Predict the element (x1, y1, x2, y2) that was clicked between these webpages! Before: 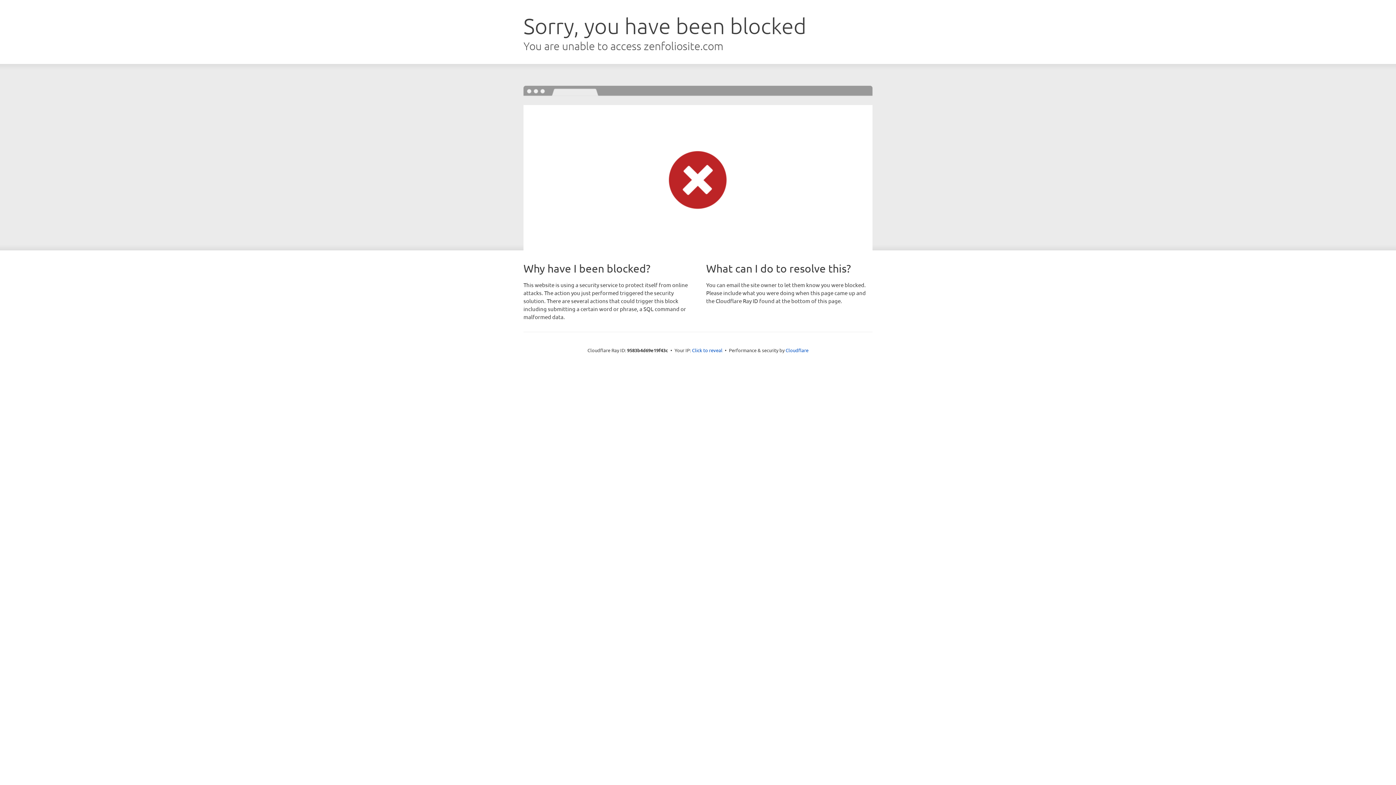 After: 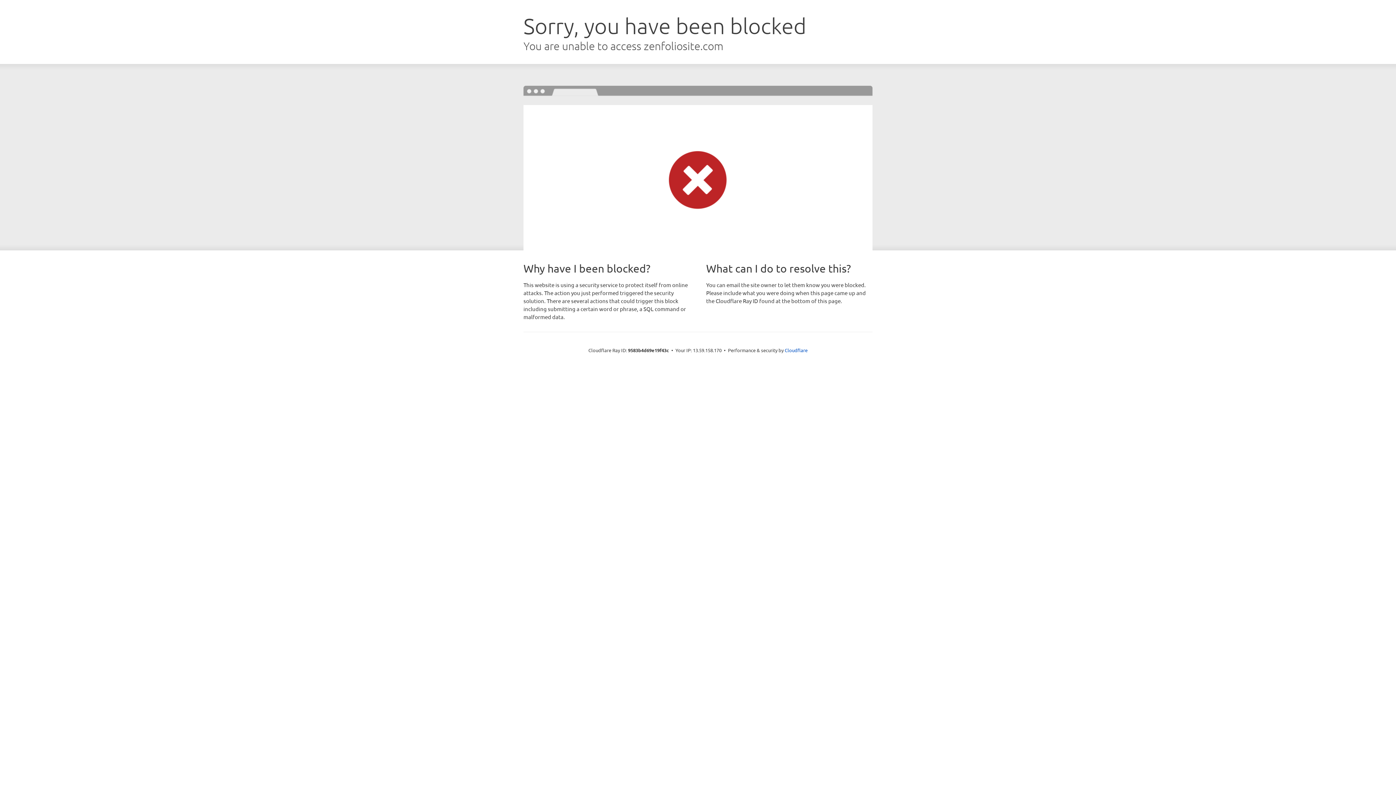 Action: bbox: (692, 346, 722, 353) label: Click to reveal